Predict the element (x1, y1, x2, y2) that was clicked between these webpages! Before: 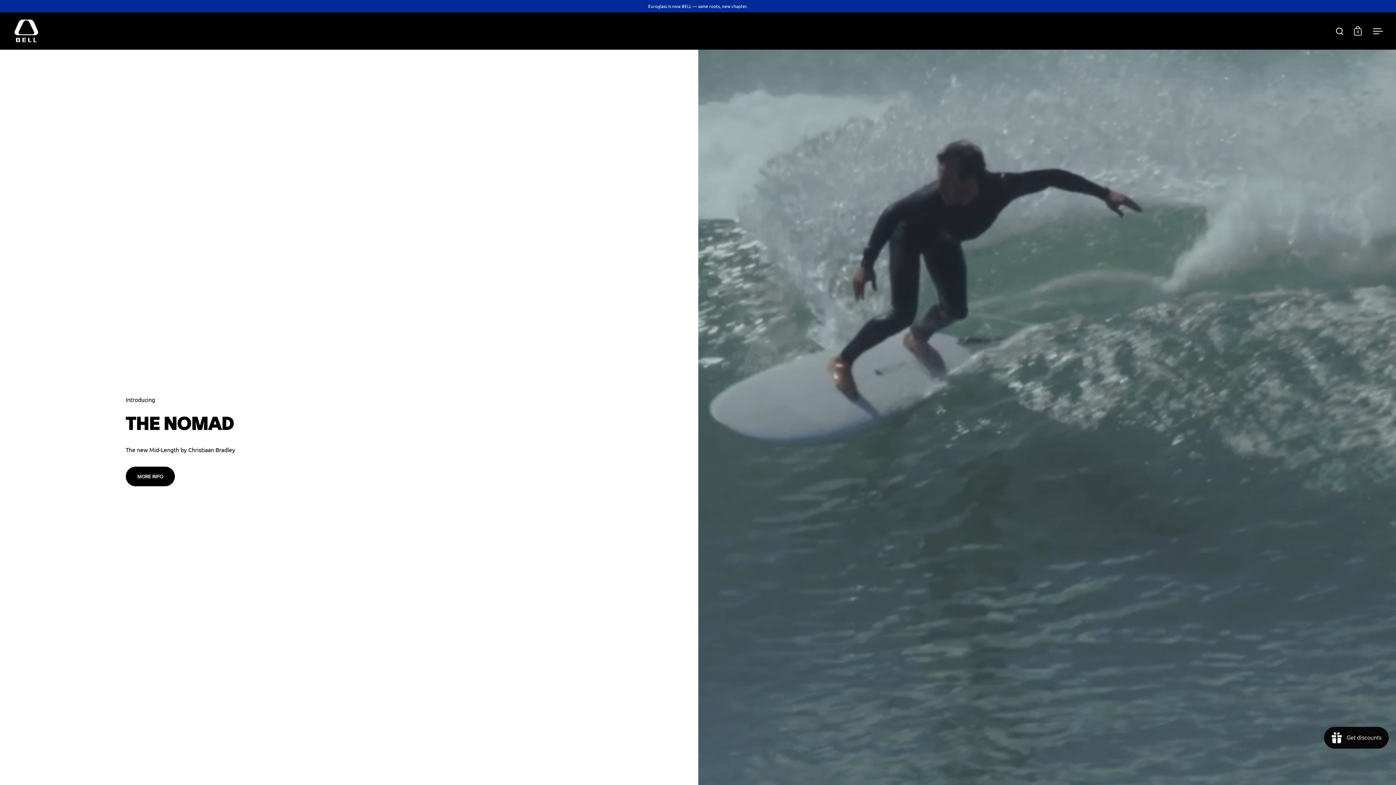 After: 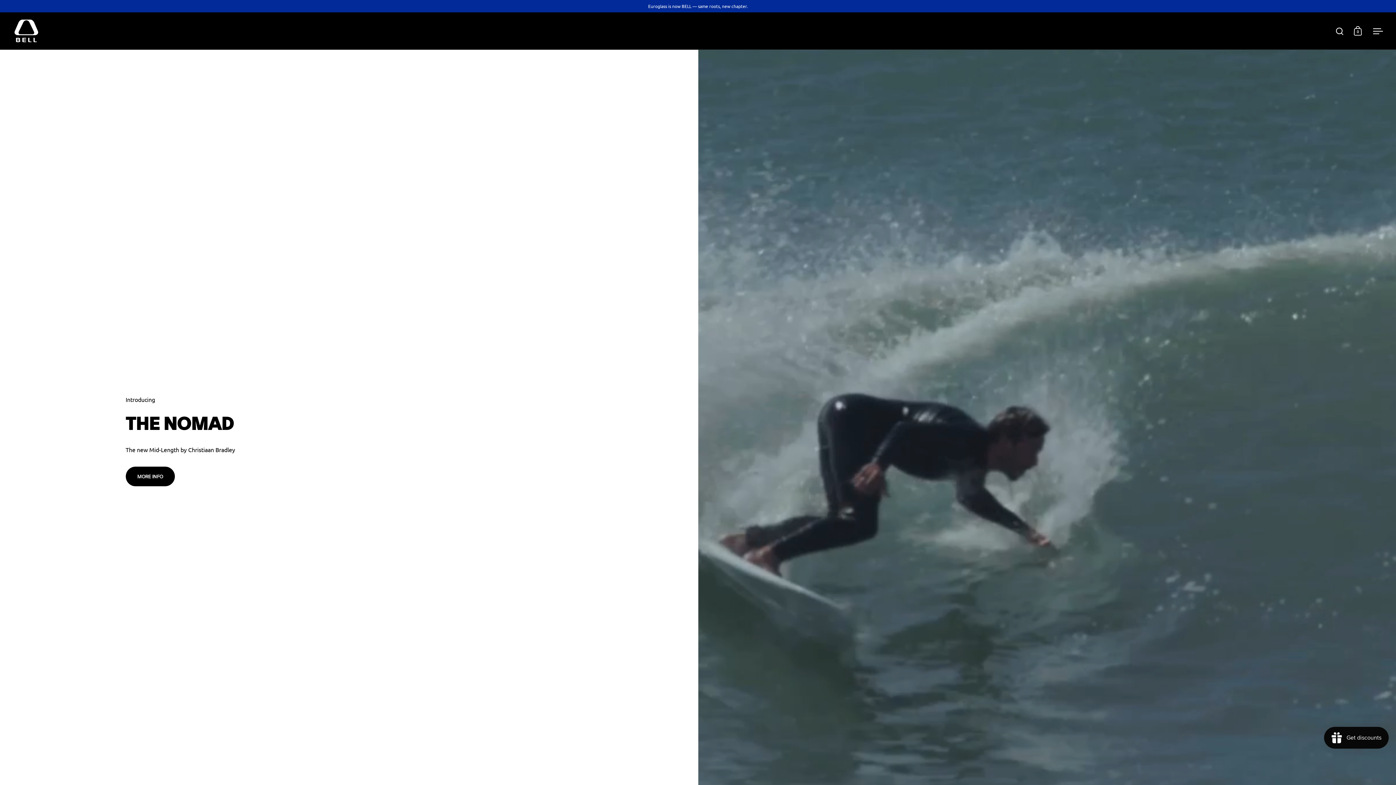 Action: bbox: (14, 19, 38, 42)